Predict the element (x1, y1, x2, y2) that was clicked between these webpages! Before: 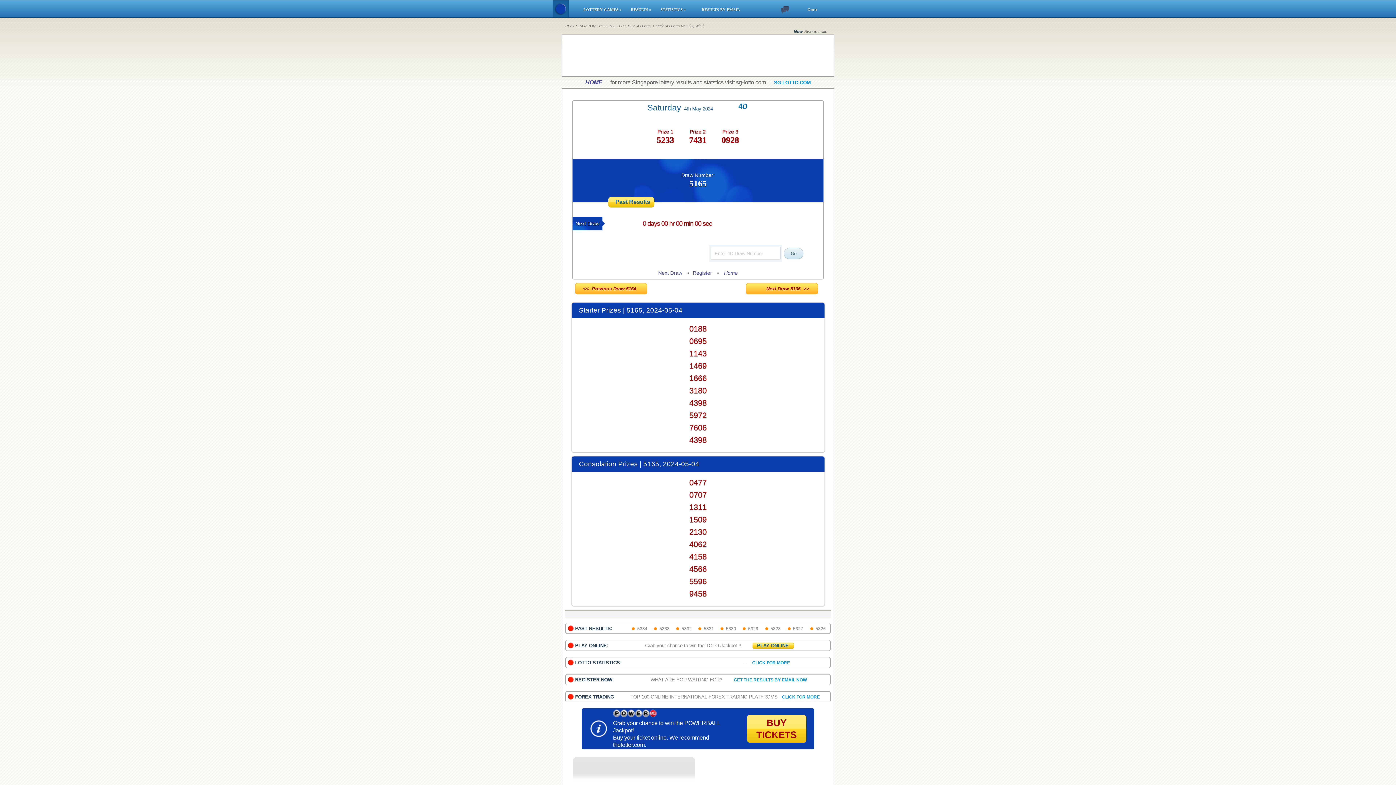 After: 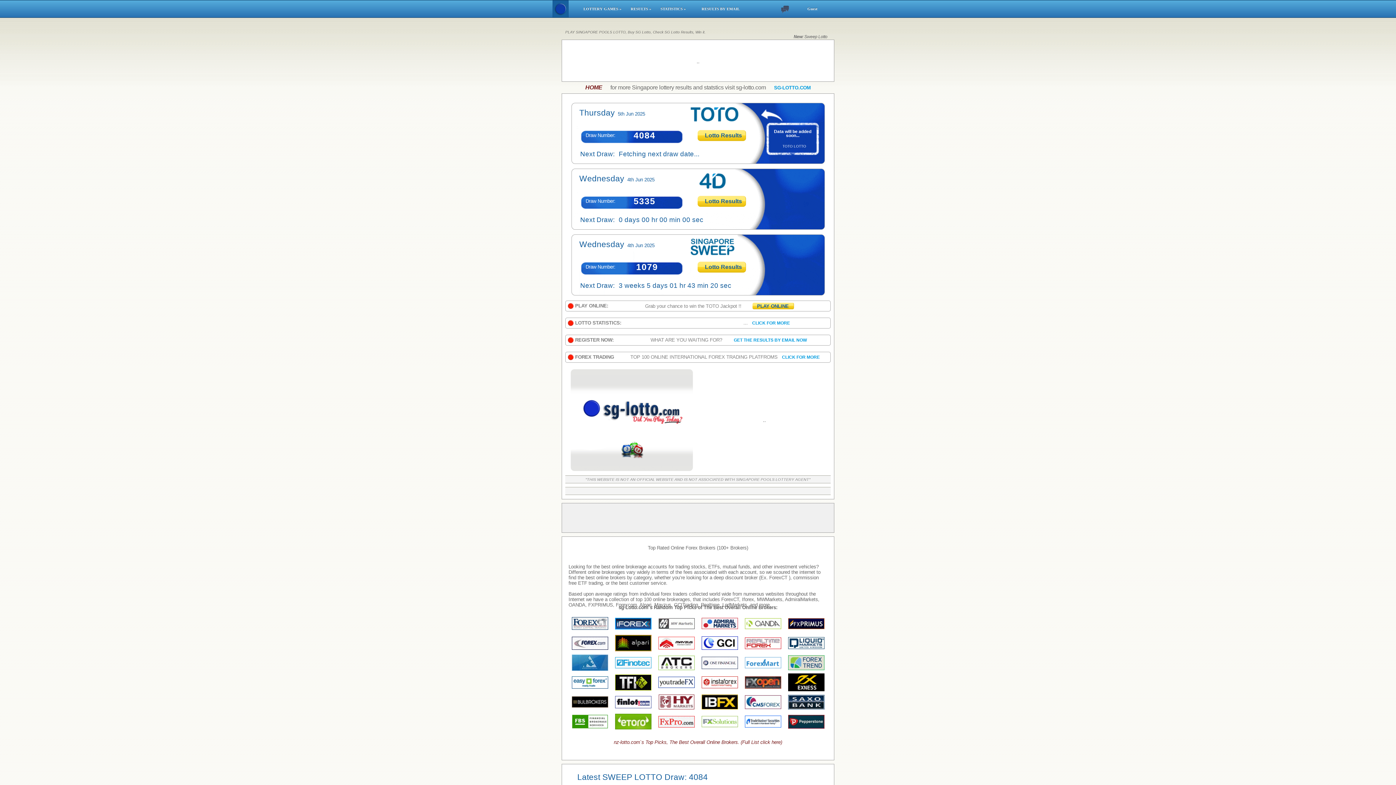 Action: label: Home bbox: (724, 270, 738, 276)